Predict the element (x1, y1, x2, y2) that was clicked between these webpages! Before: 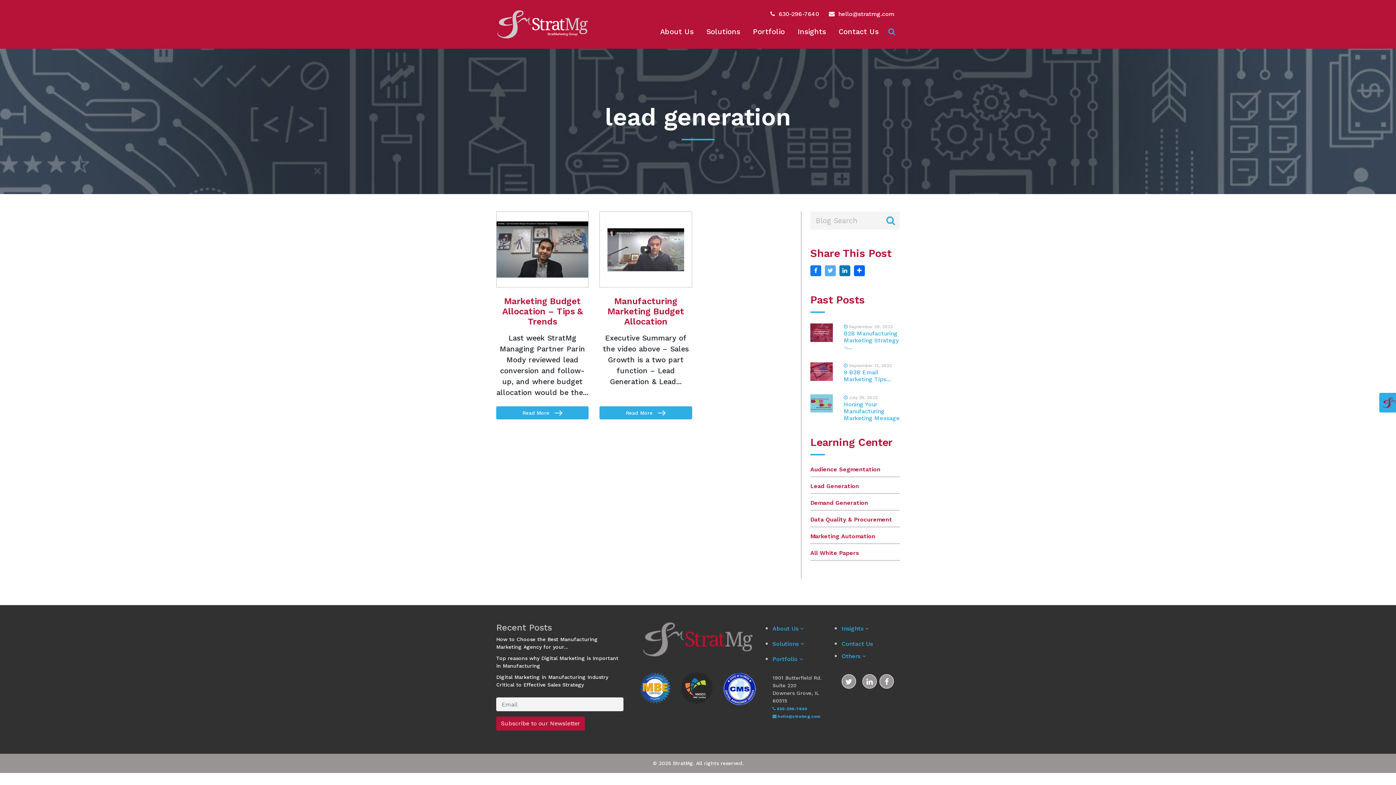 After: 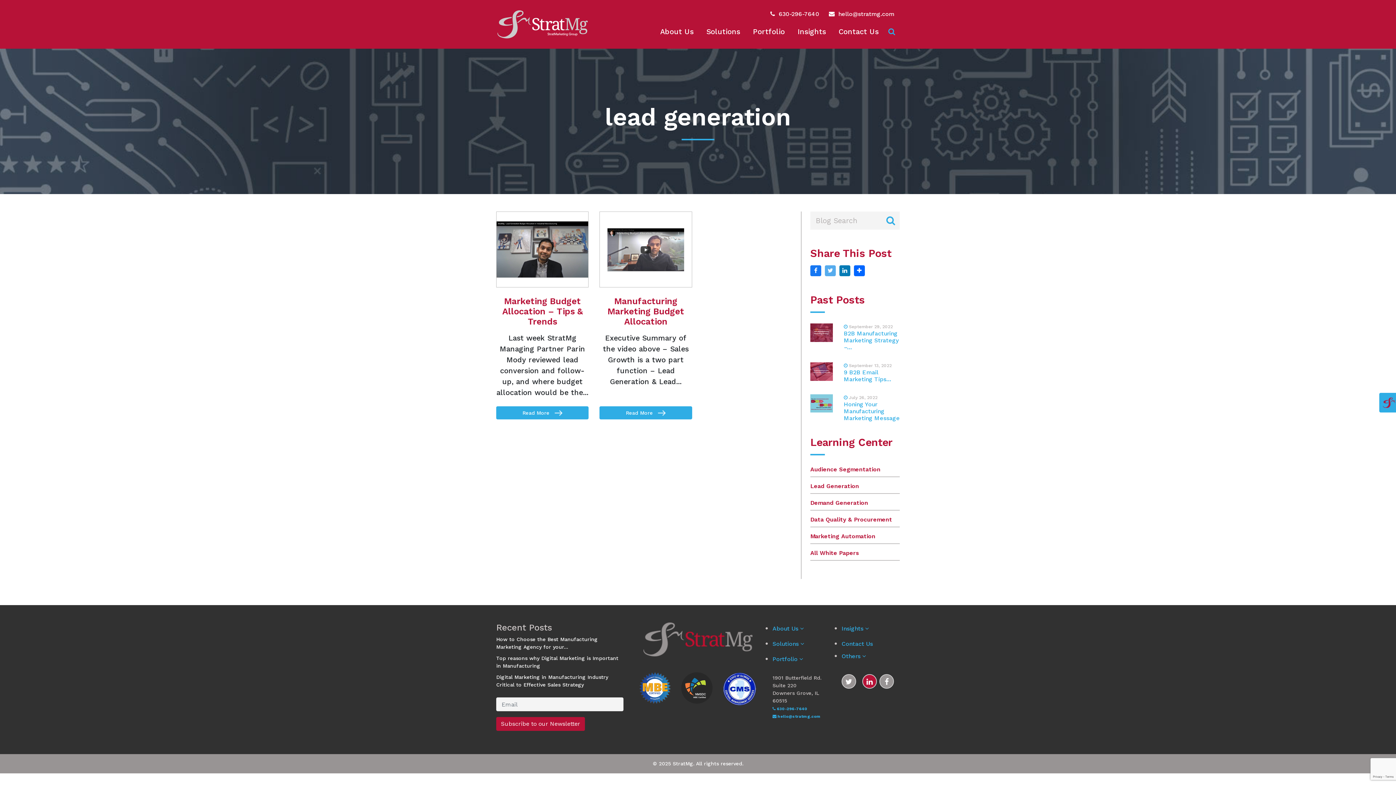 Action: bbox: (862, 674, 877, 689)